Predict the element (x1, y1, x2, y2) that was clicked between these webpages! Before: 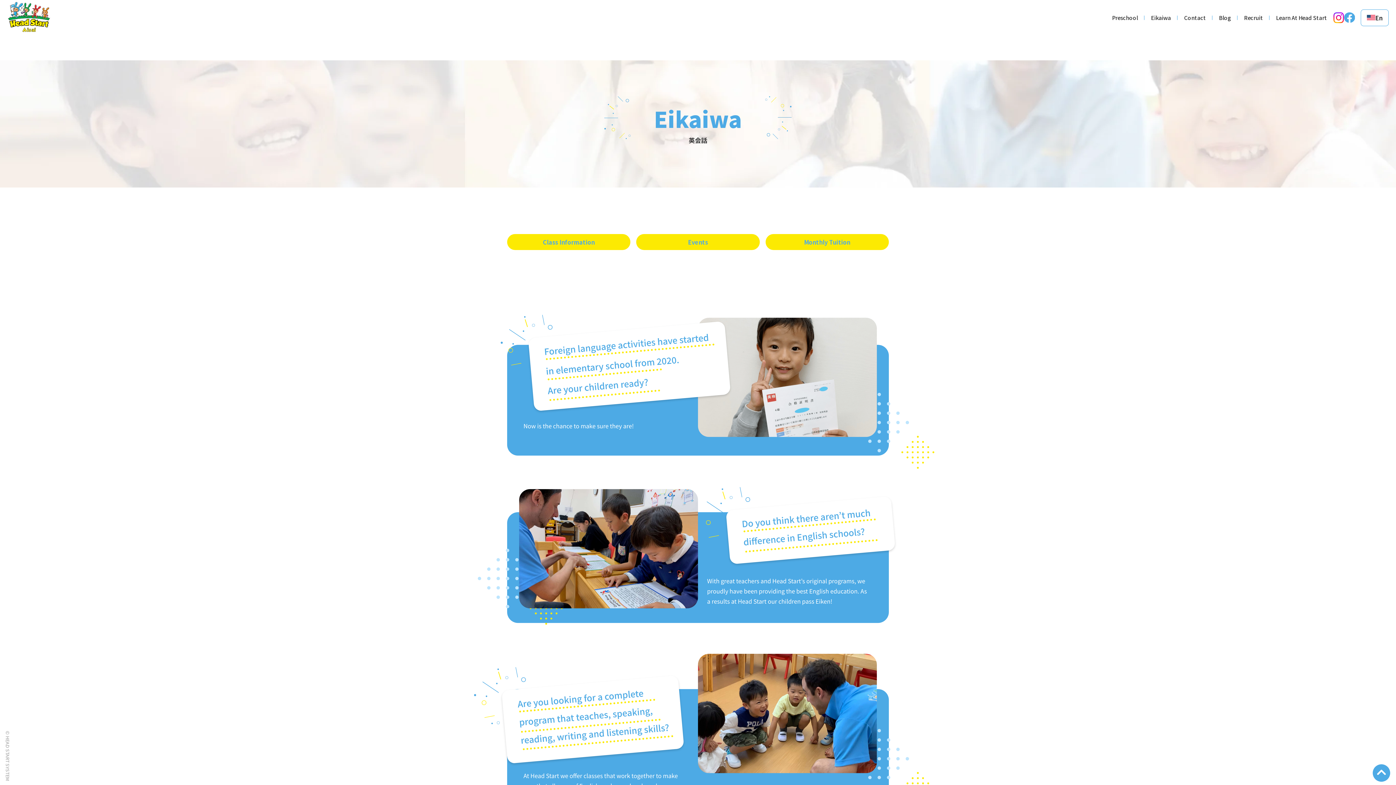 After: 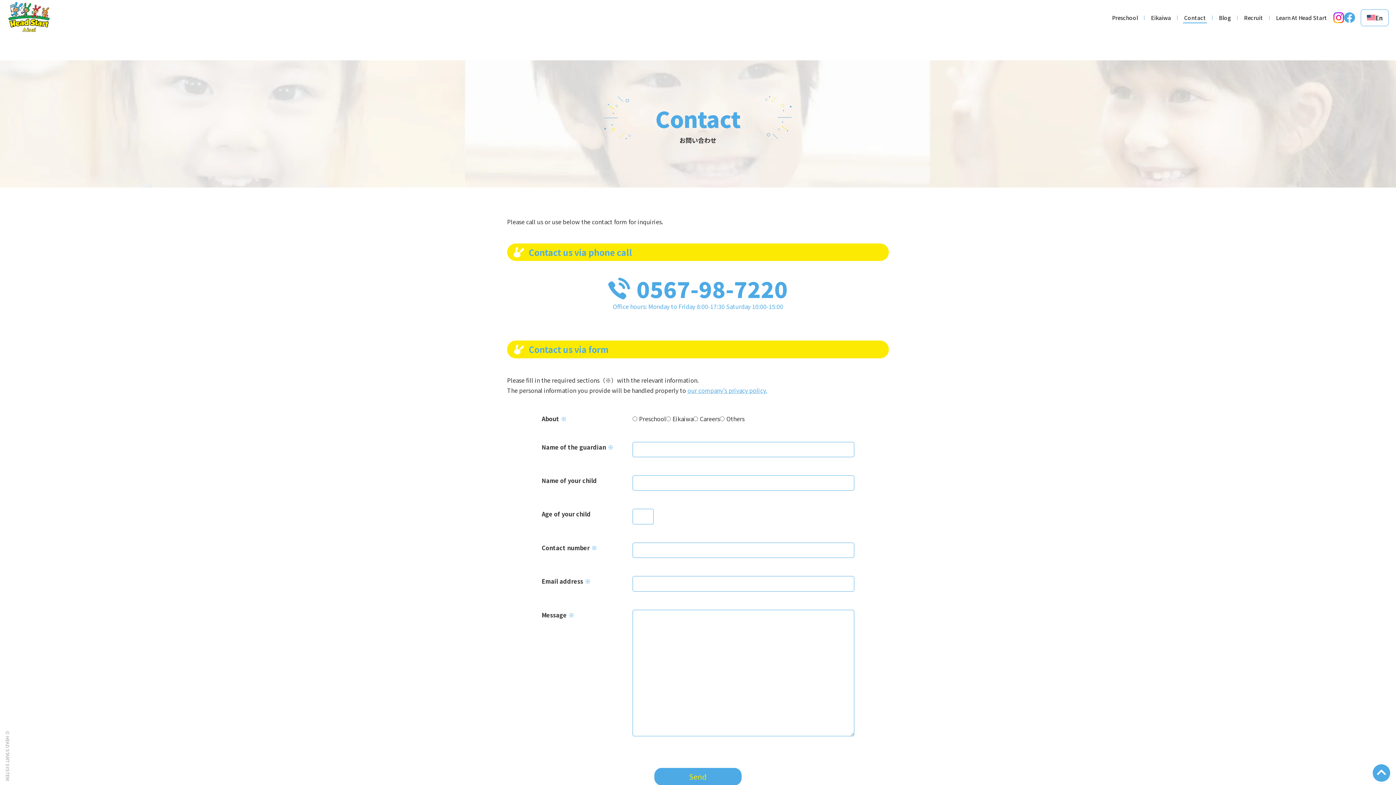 Action: bbox: (1181, 13, 1208, 21) label: Contact